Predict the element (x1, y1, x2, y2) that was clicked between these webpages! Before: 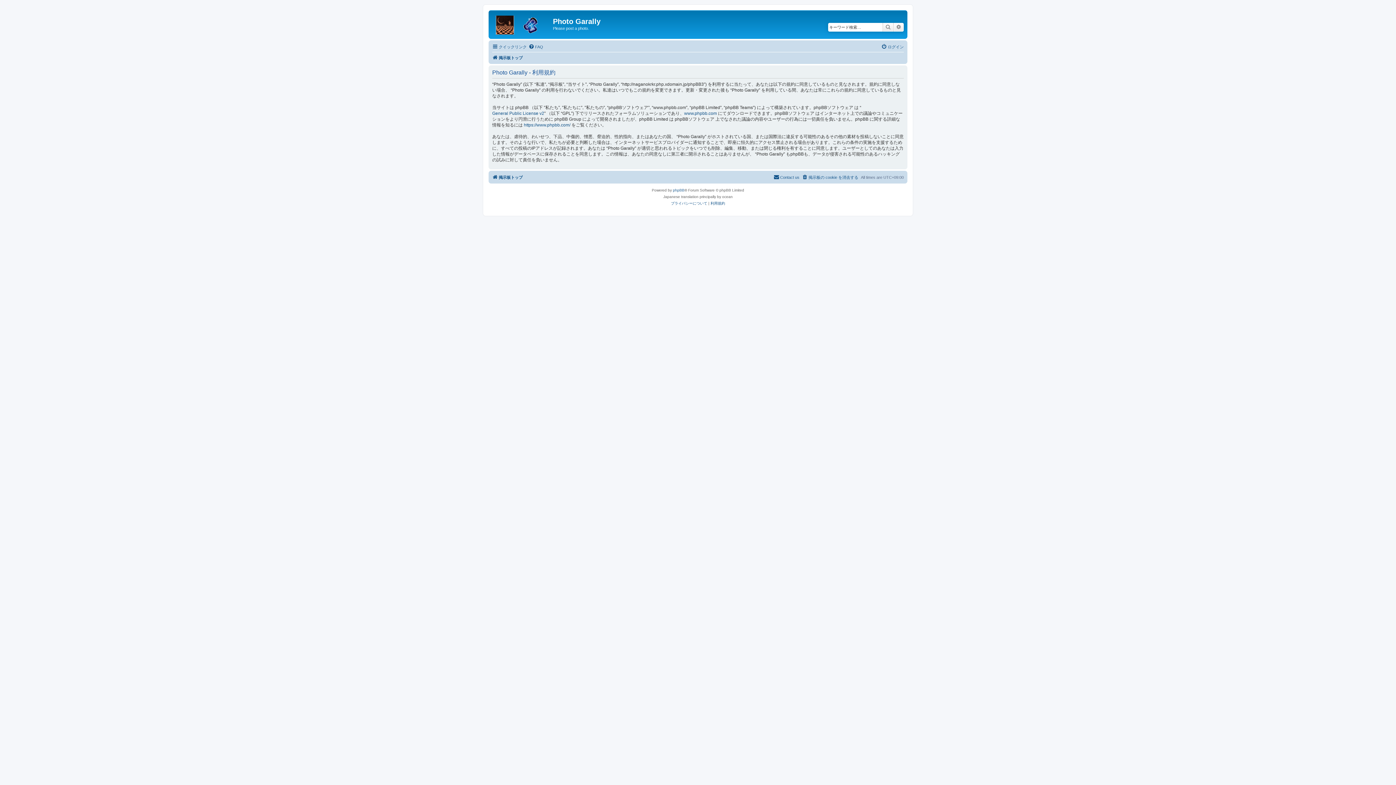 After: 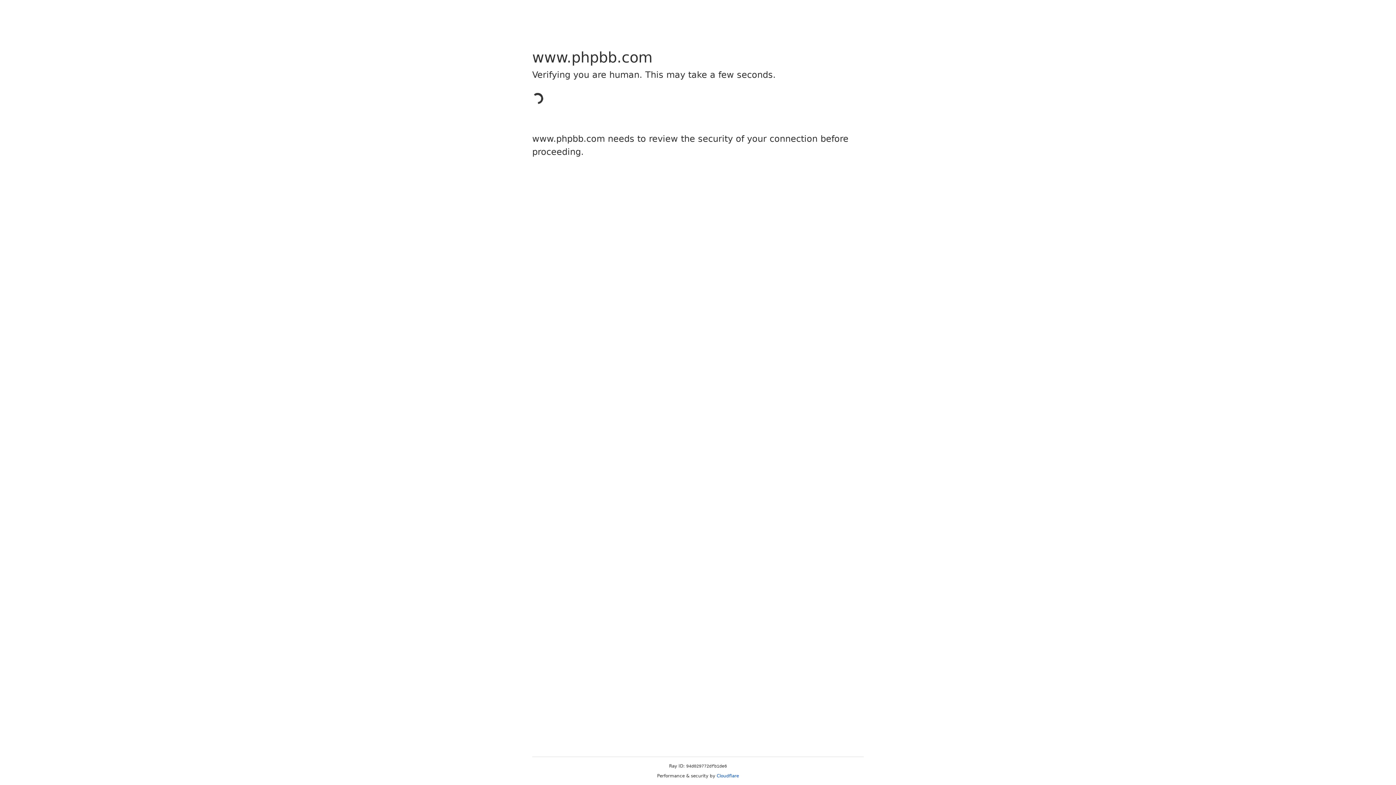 Action: bbox: (673, 187, 684, 193) label: phpBB